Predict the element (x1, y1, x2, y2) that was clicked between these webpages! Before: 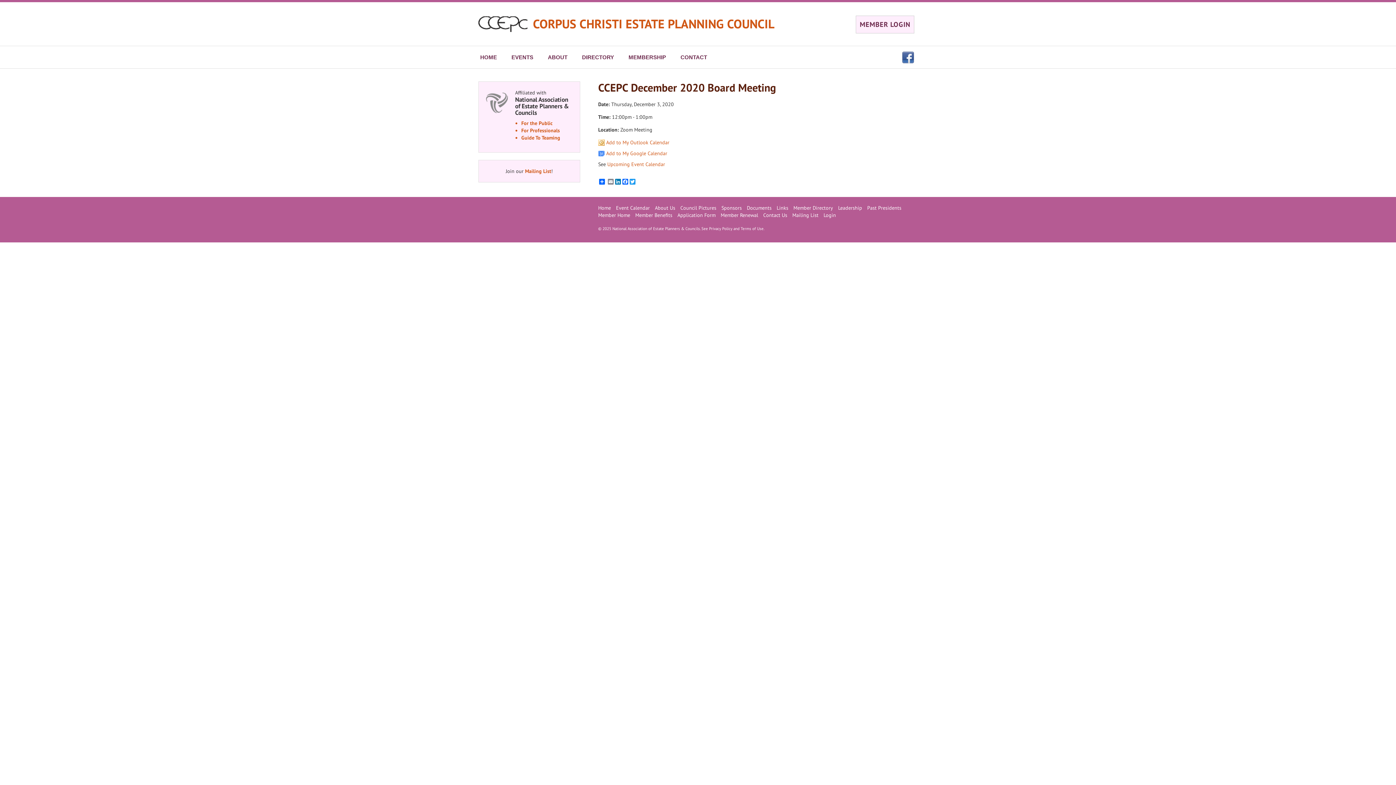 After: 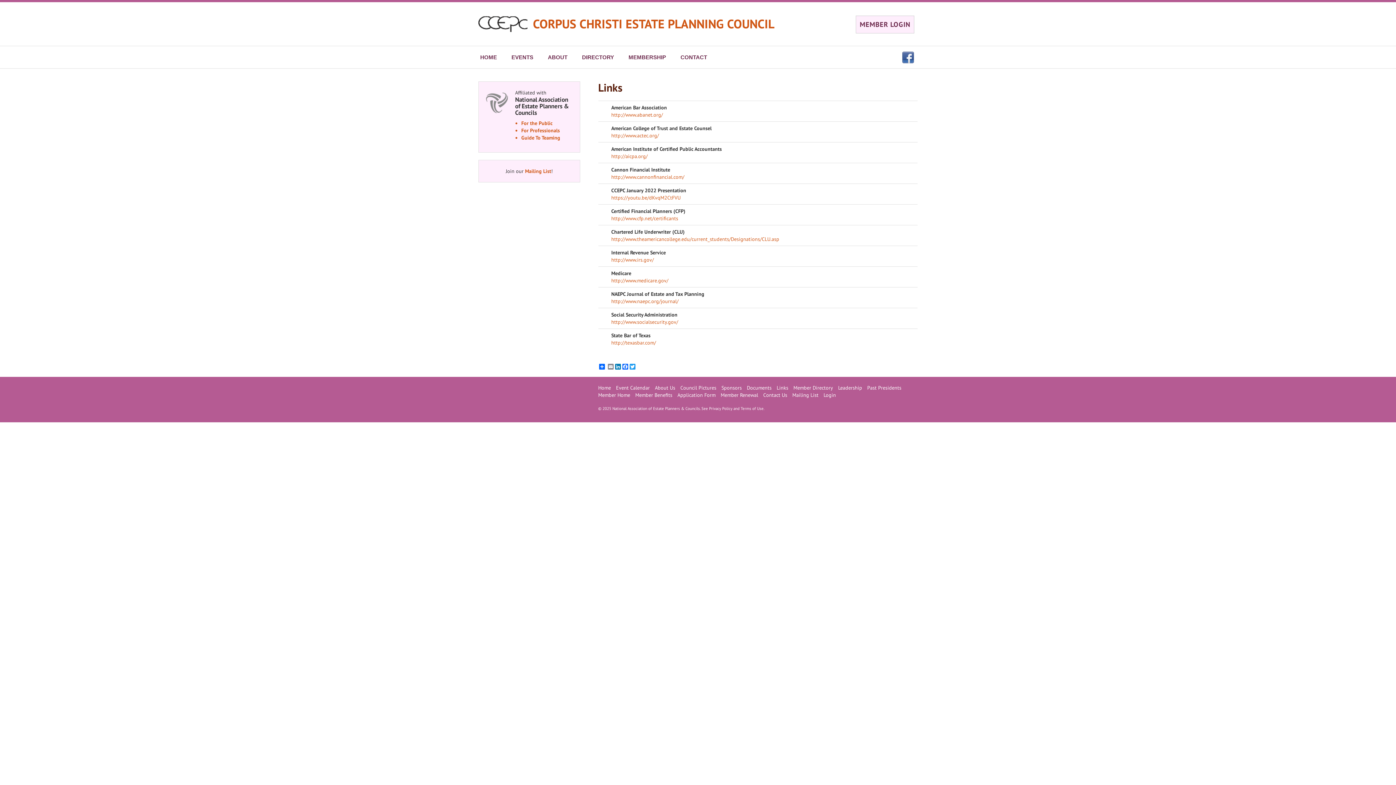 Action: bbox: (776, 204, 792, 211) label: Links